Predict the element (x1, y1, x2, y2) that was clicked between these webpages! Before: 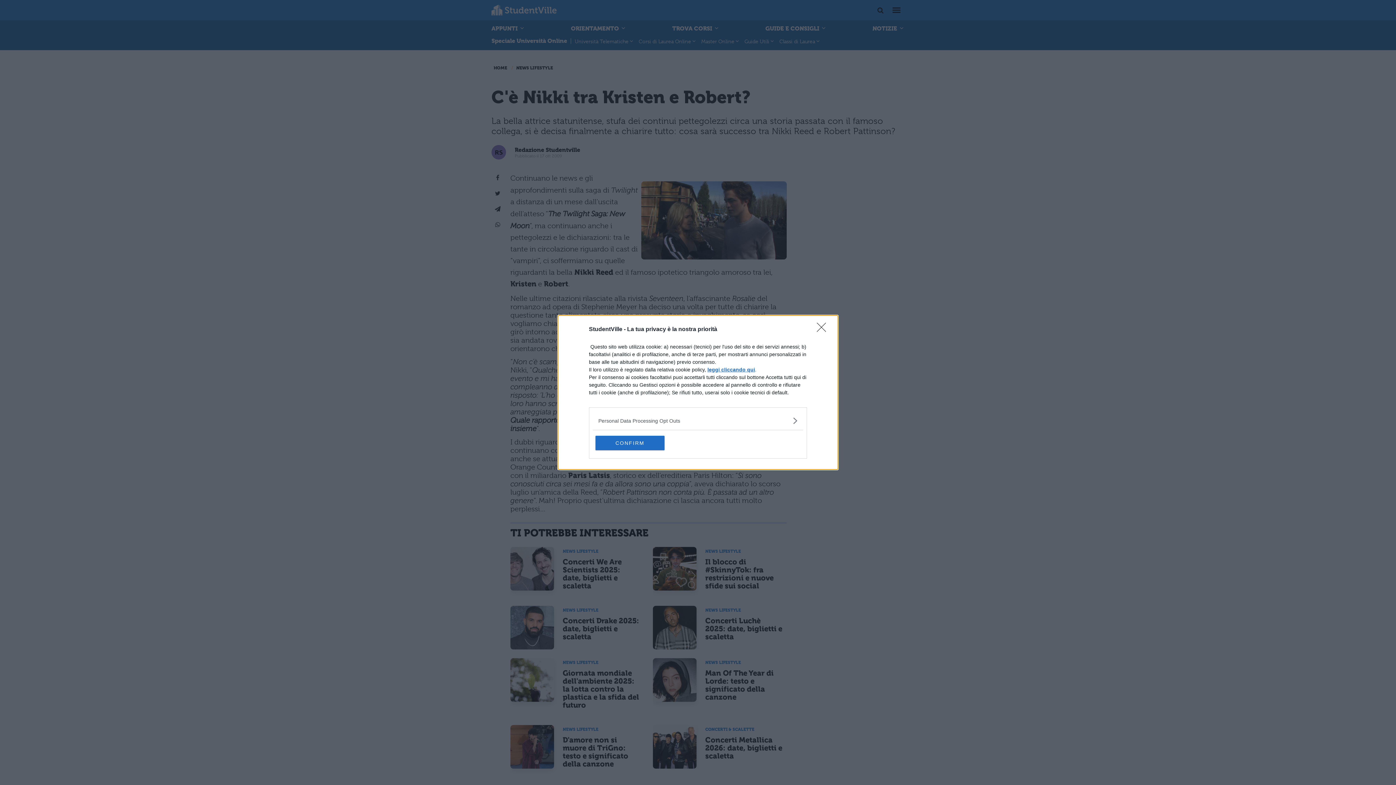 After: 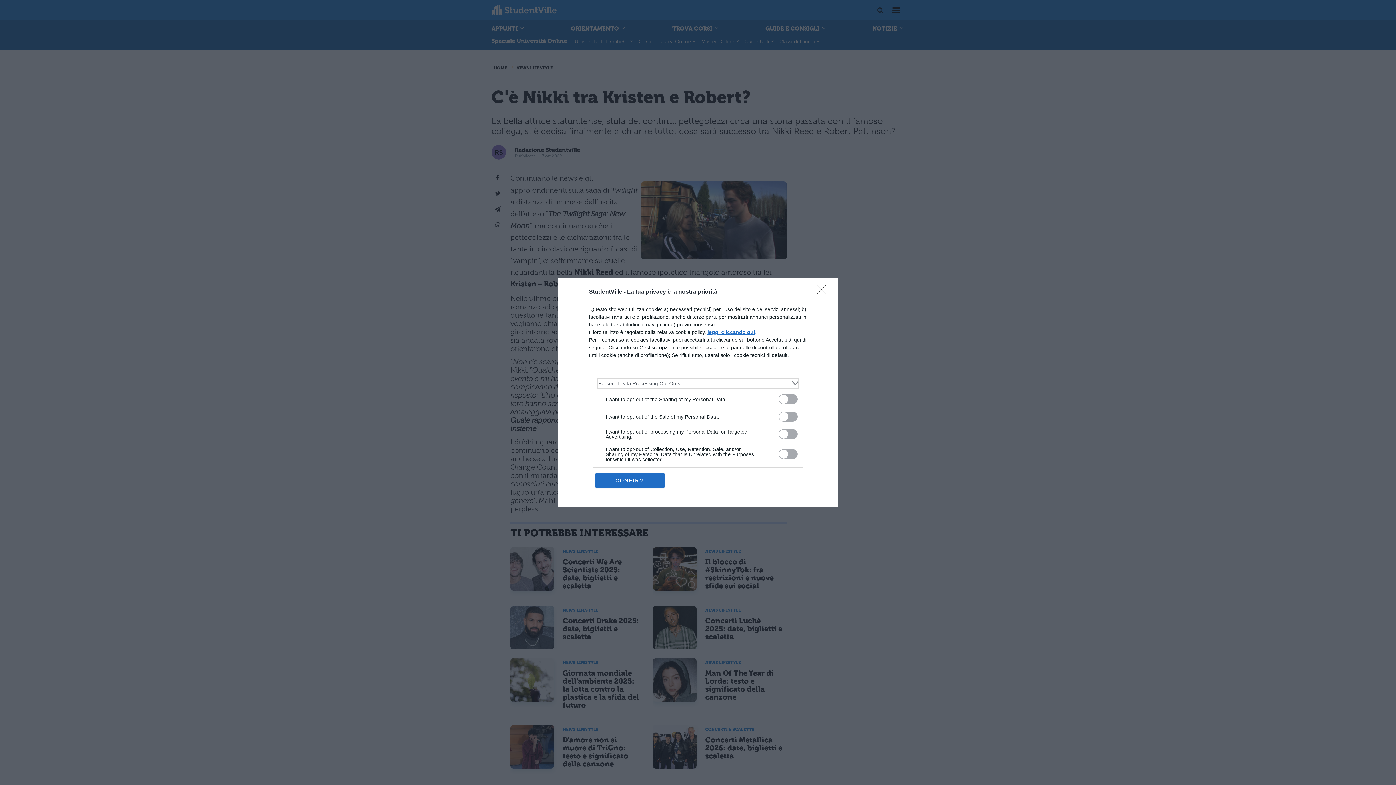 Action: label: Opt-Outs bbox: (598, 417, 797, 424)